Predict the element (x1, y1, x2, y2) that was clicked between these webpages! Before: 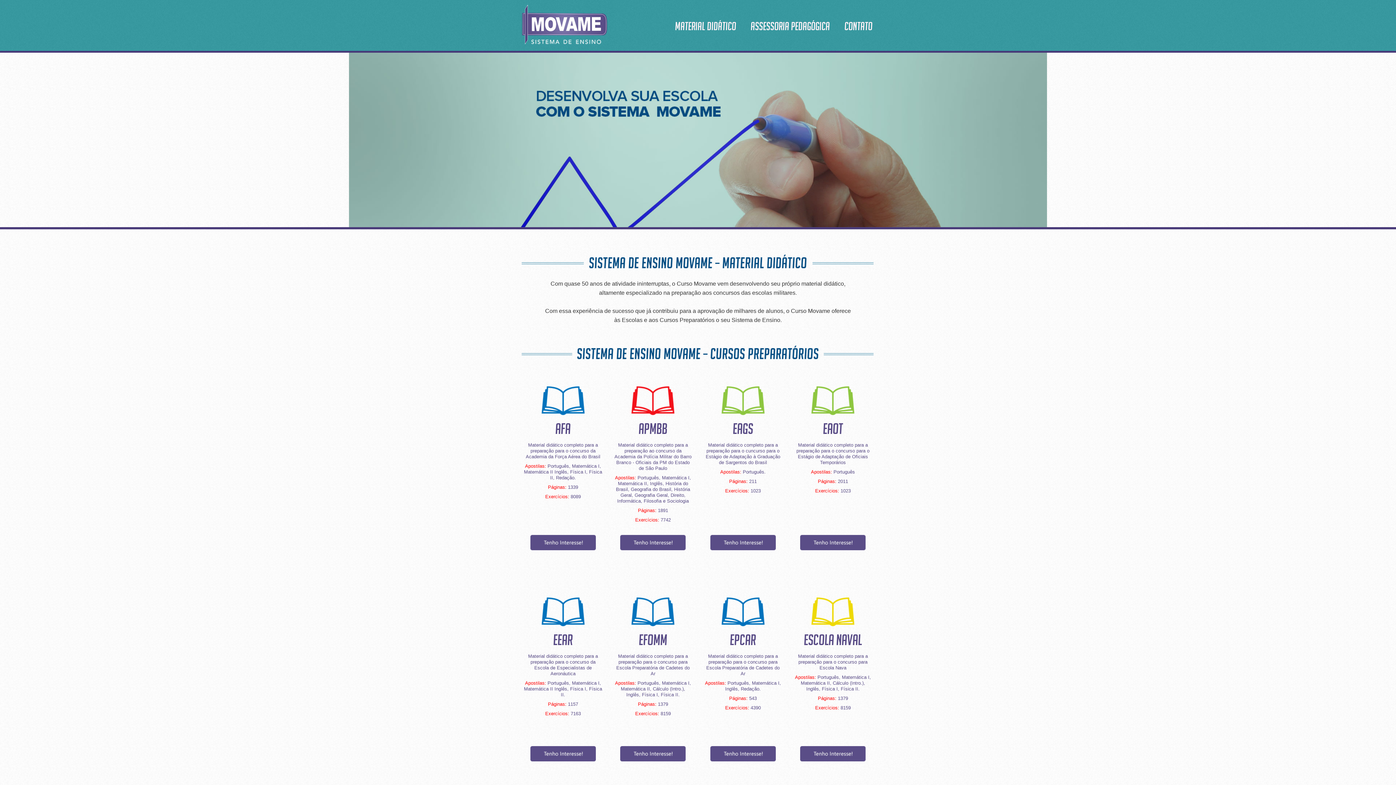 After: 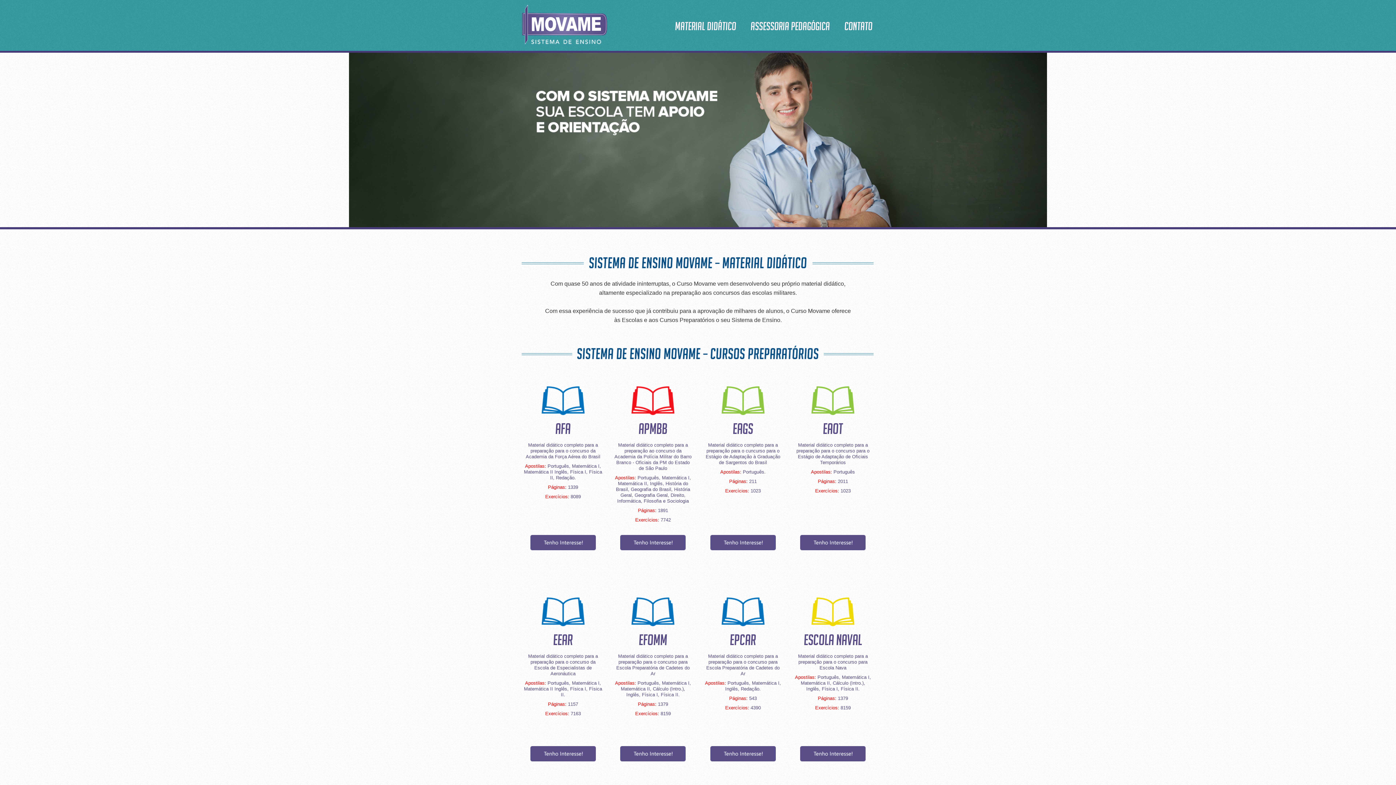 Action: bbox: (516, 0, 614, 49)